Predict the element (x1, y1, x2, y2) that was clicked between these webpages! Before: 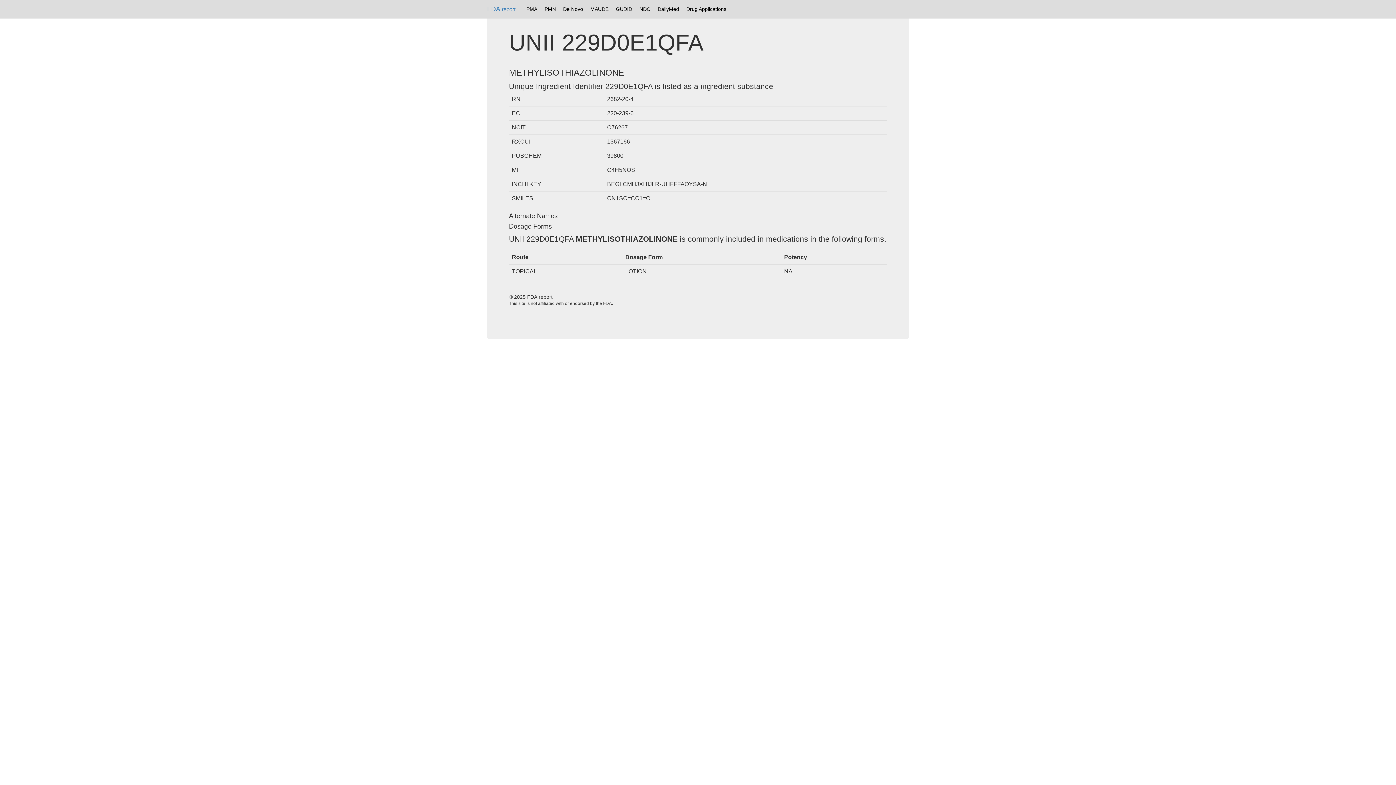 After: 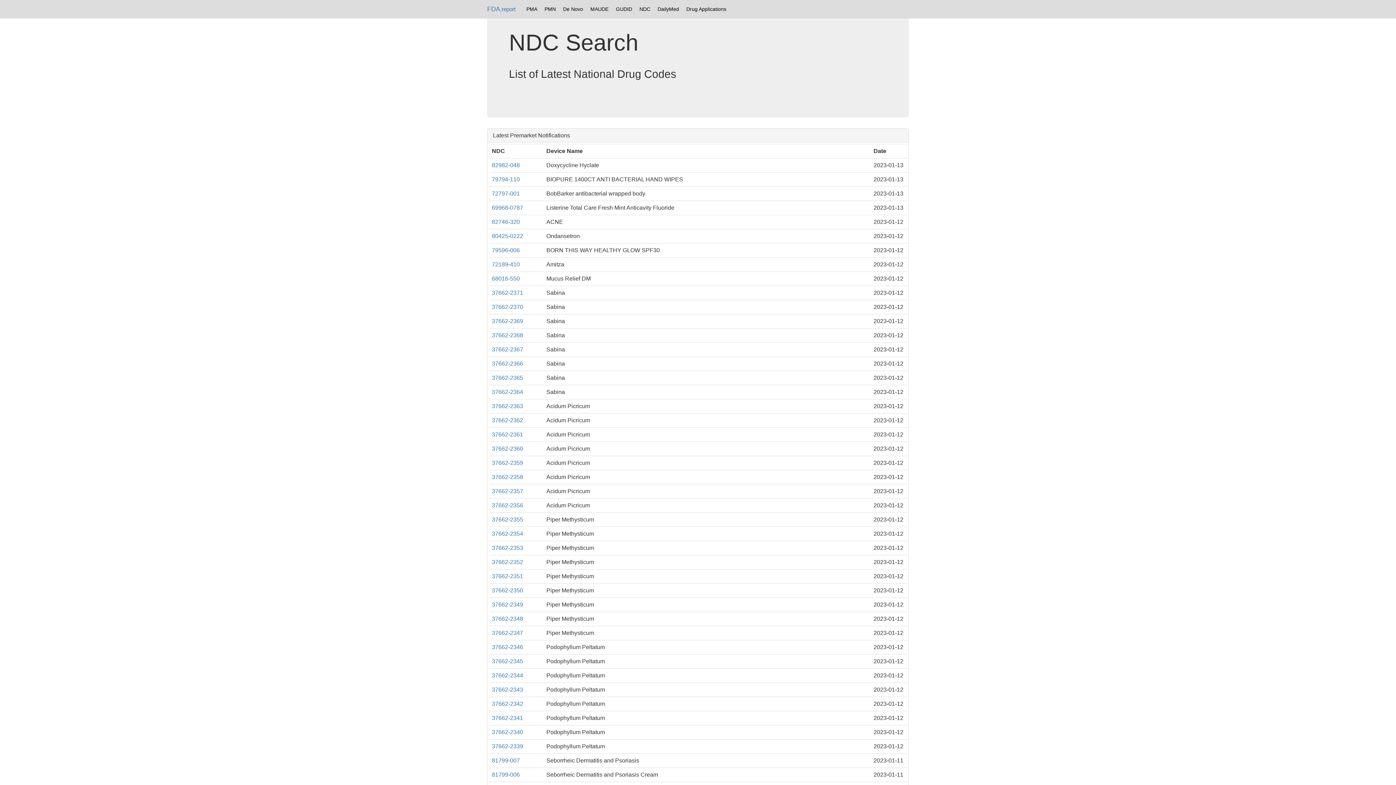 Action: bbox: (636, 1, 654, 16) label: NDC